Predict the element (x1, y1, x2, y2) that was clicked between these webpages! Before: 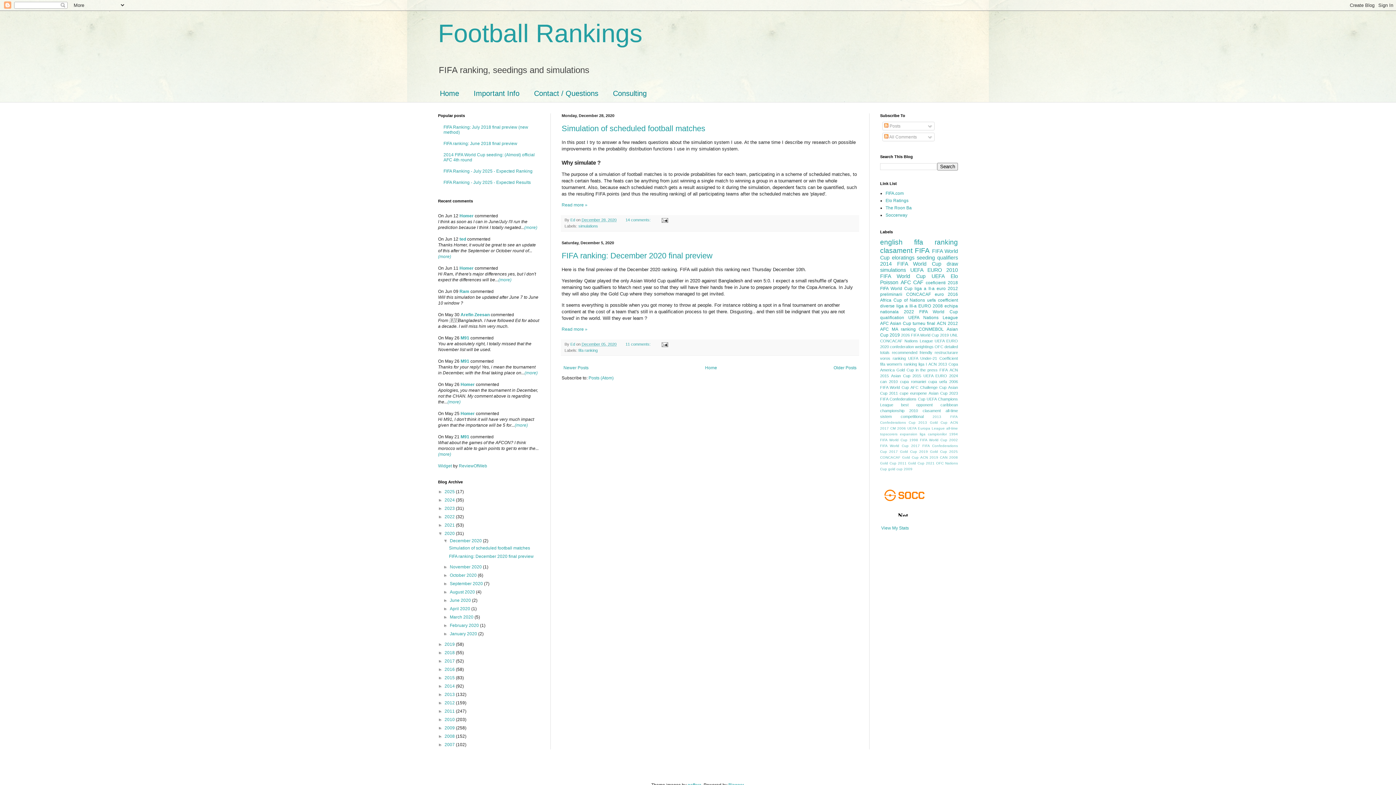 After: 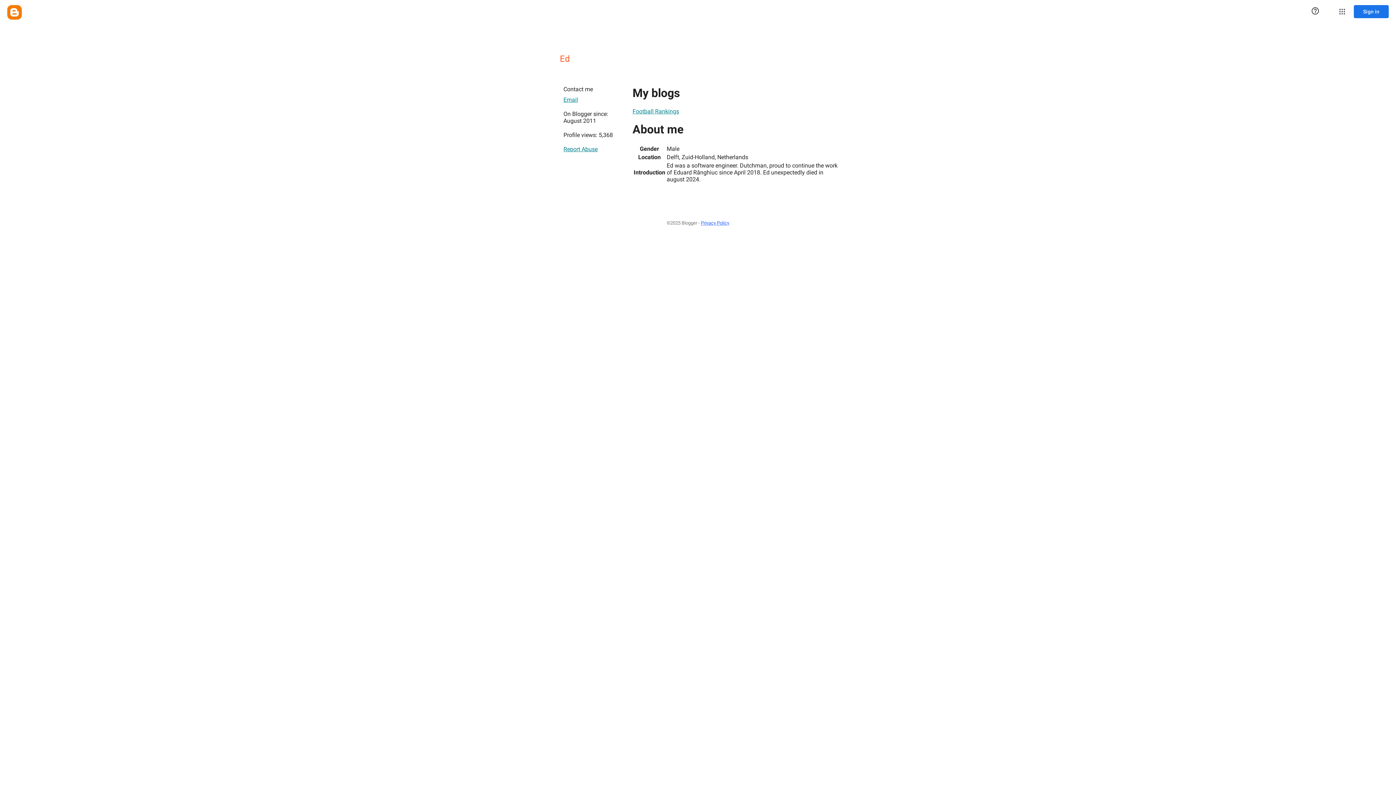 Action: bbox: (570, 342, 576, 346) label: Ed 